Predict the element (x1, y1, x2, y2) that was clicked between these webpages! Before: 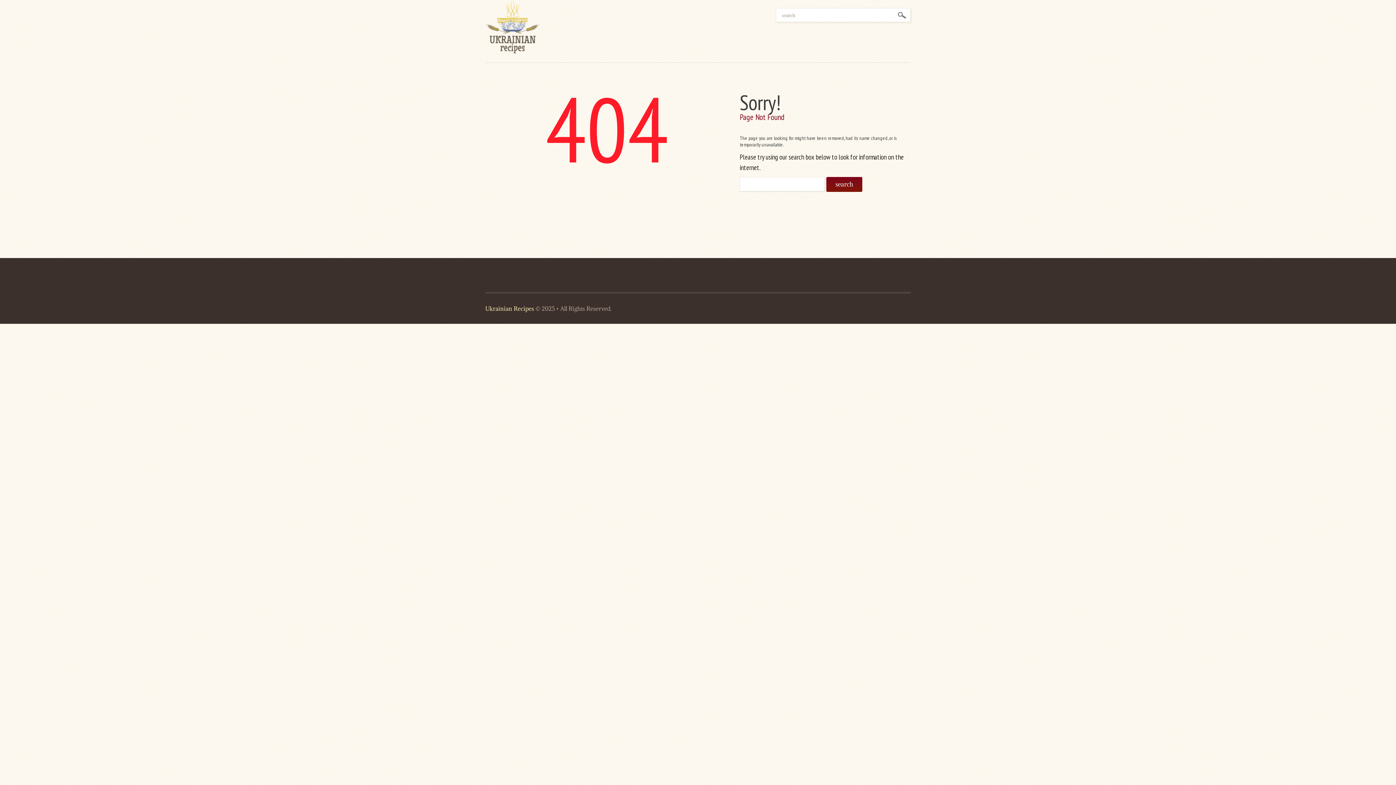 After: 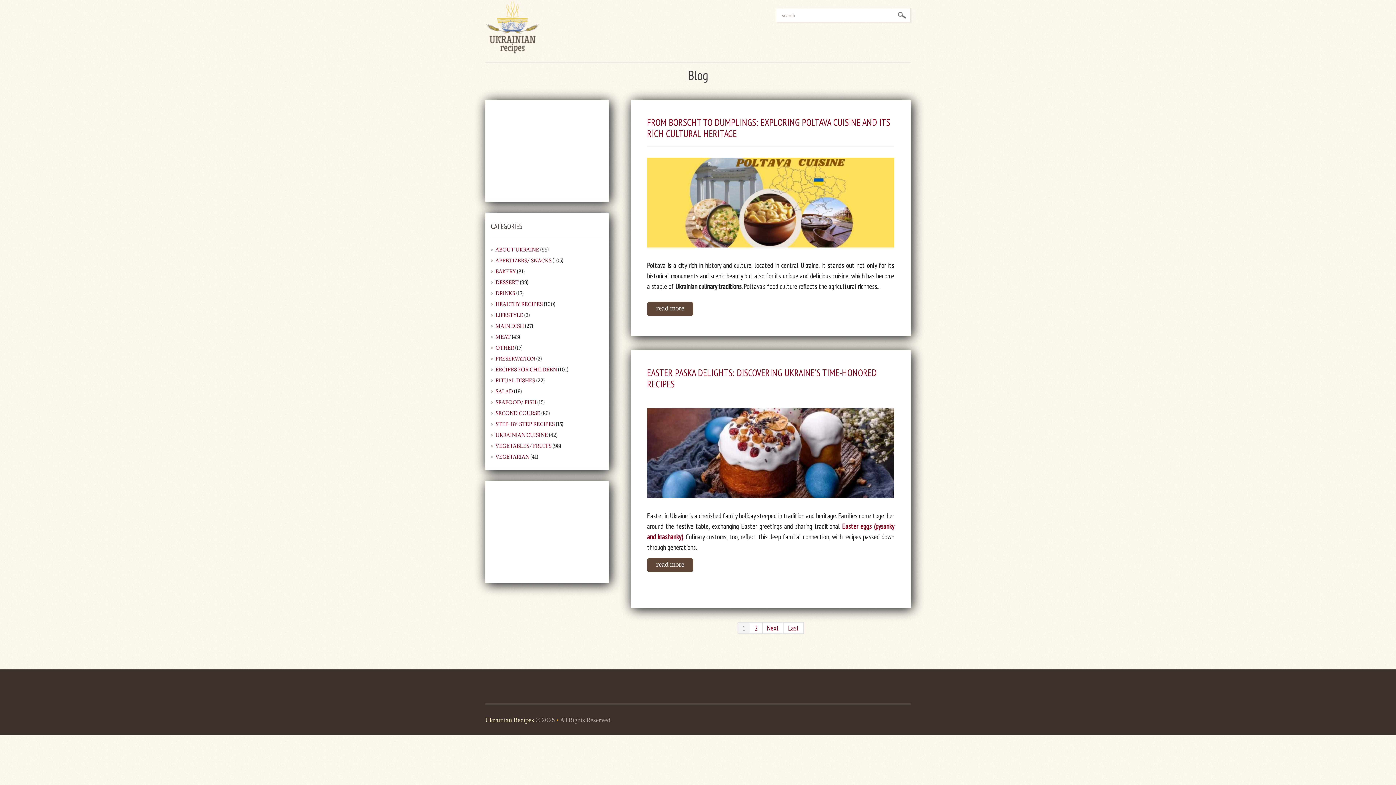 Action: label: Ukrainian Recipes bbox: (485, 305, 534, 312)